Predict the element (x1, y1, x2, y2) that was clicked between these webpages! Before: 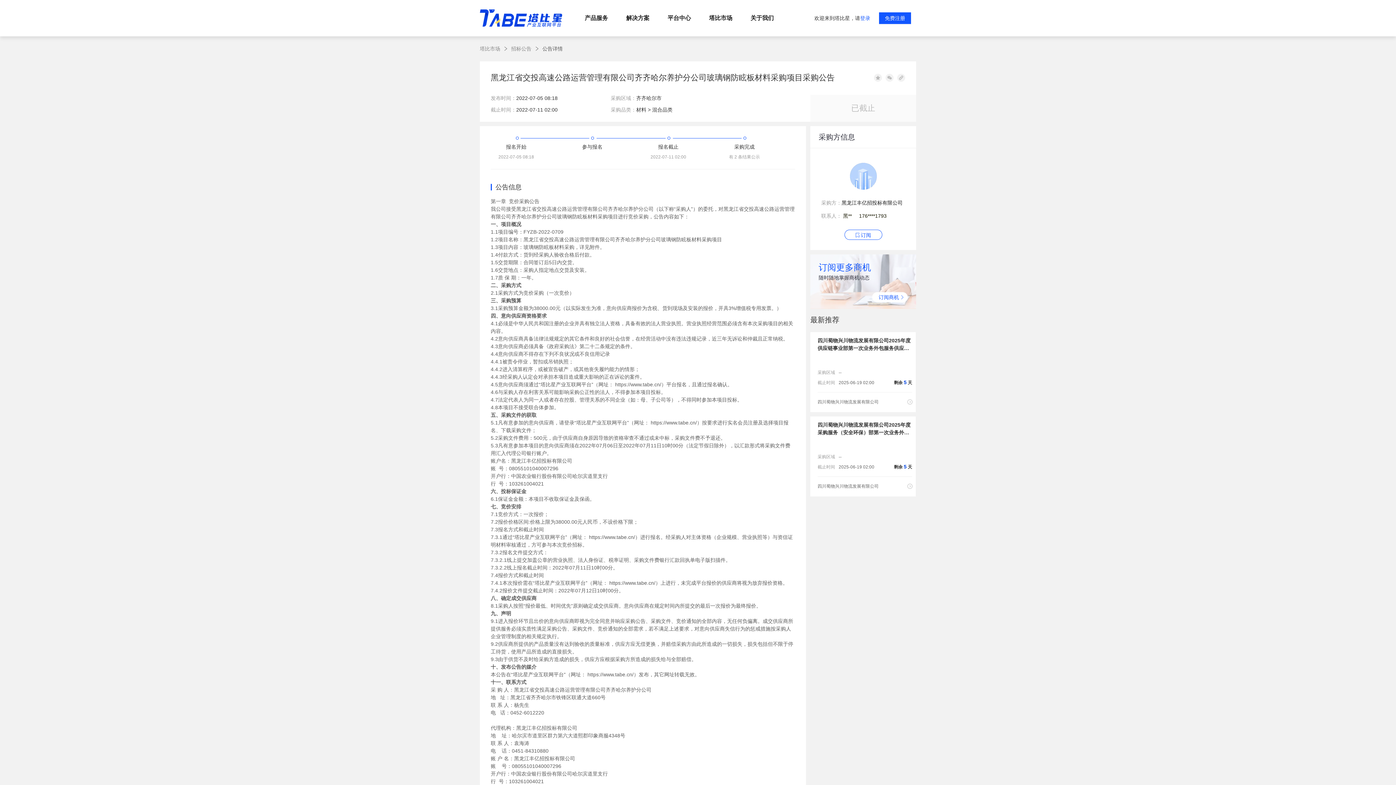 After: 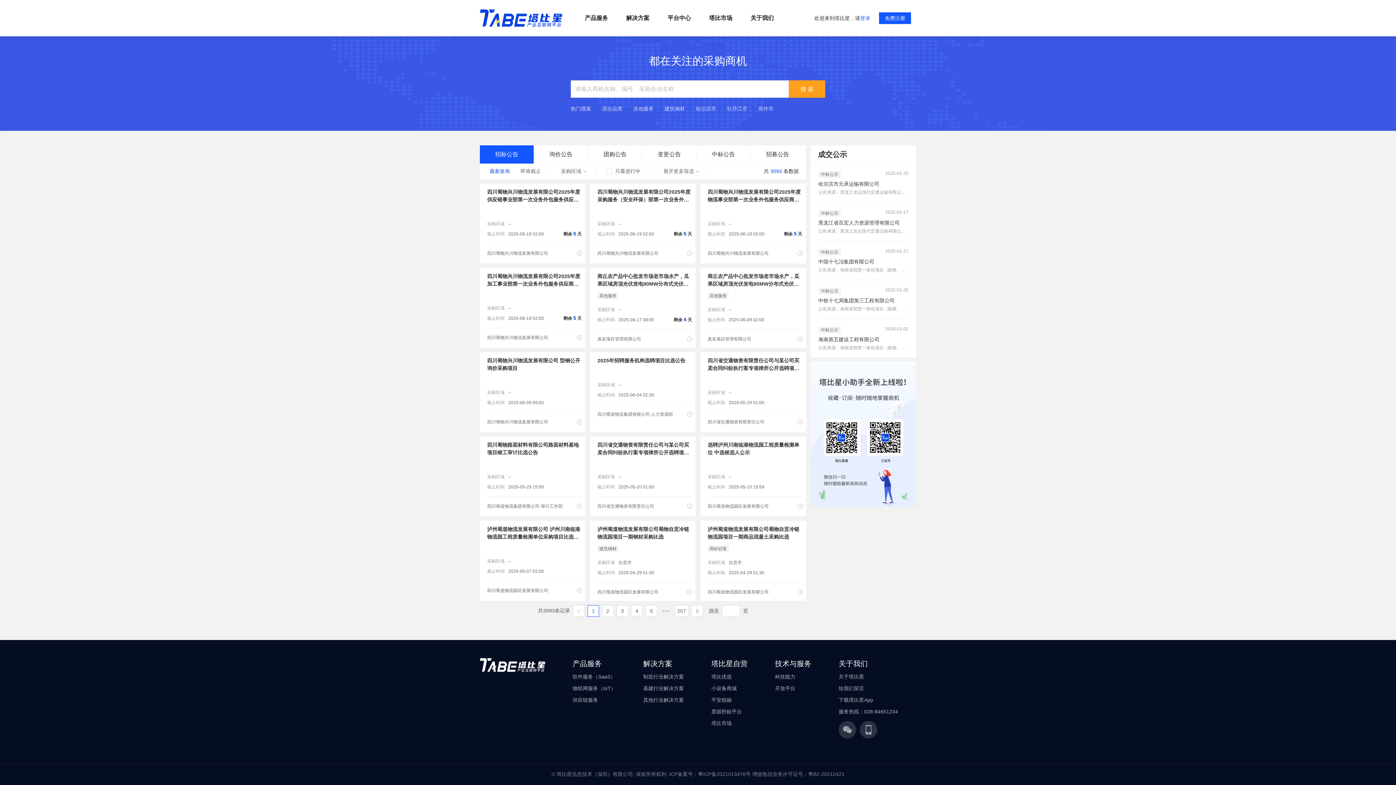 Action: bbox: (511, 45, 531, 51) label: 招标公告